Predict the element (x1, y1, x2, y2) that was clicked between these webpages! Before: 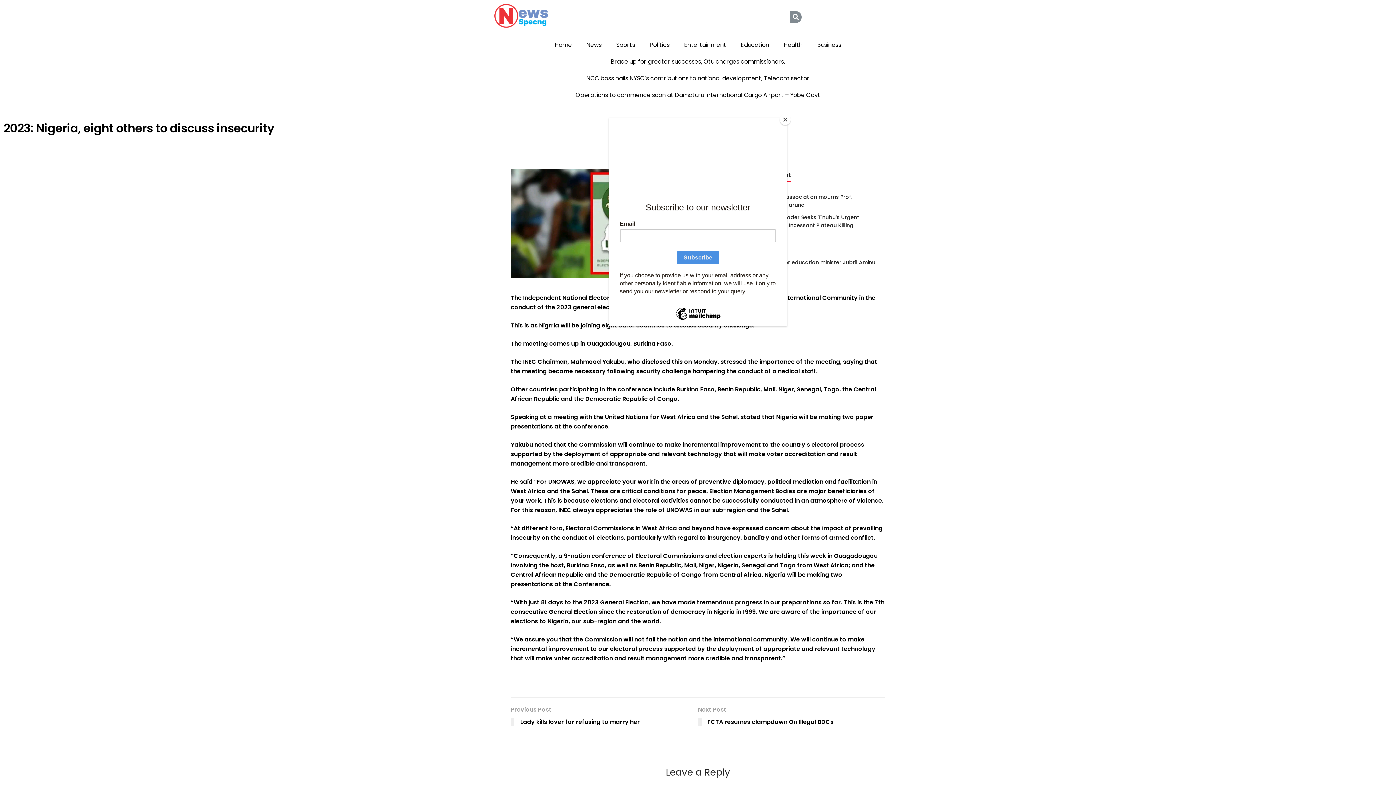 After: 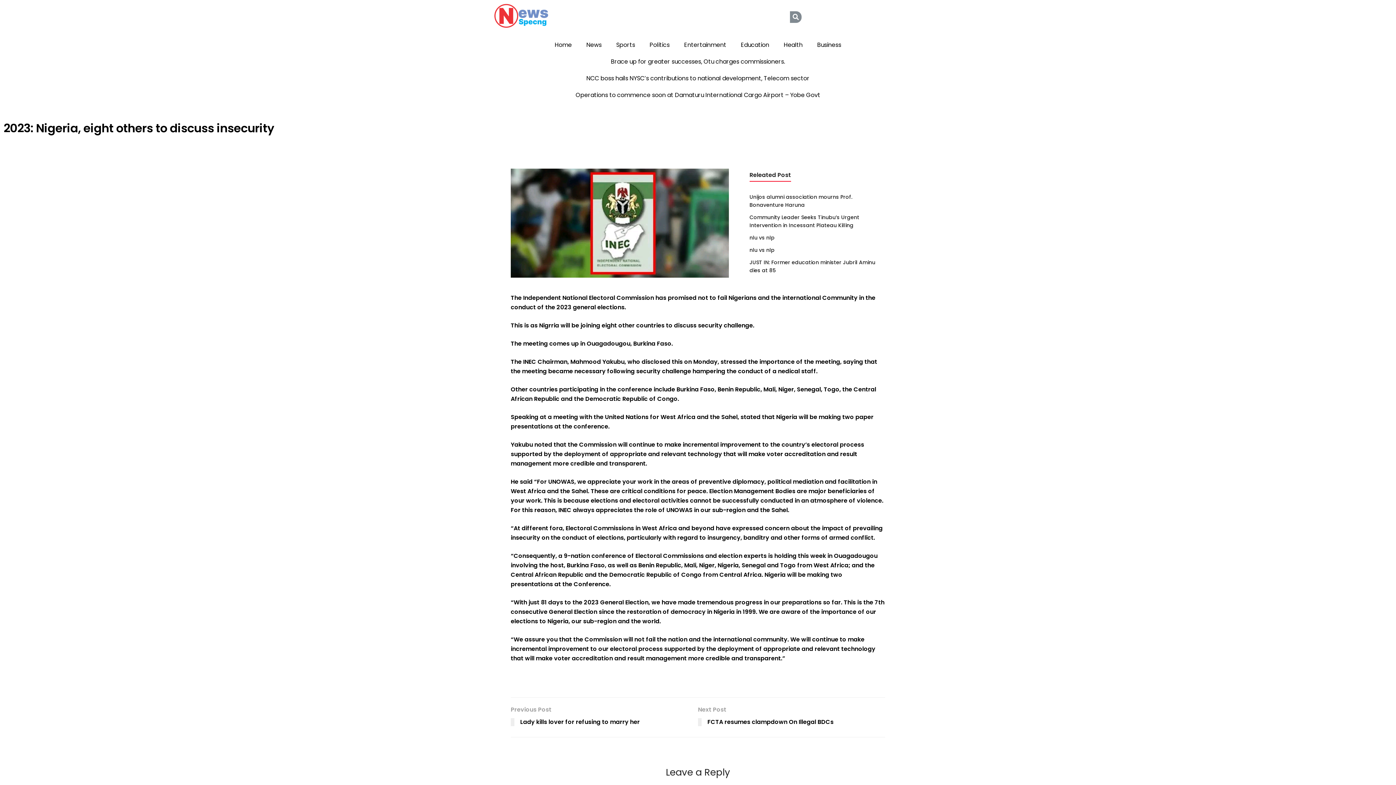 Action: bbox: (780, 114, 790, 125) label: Close